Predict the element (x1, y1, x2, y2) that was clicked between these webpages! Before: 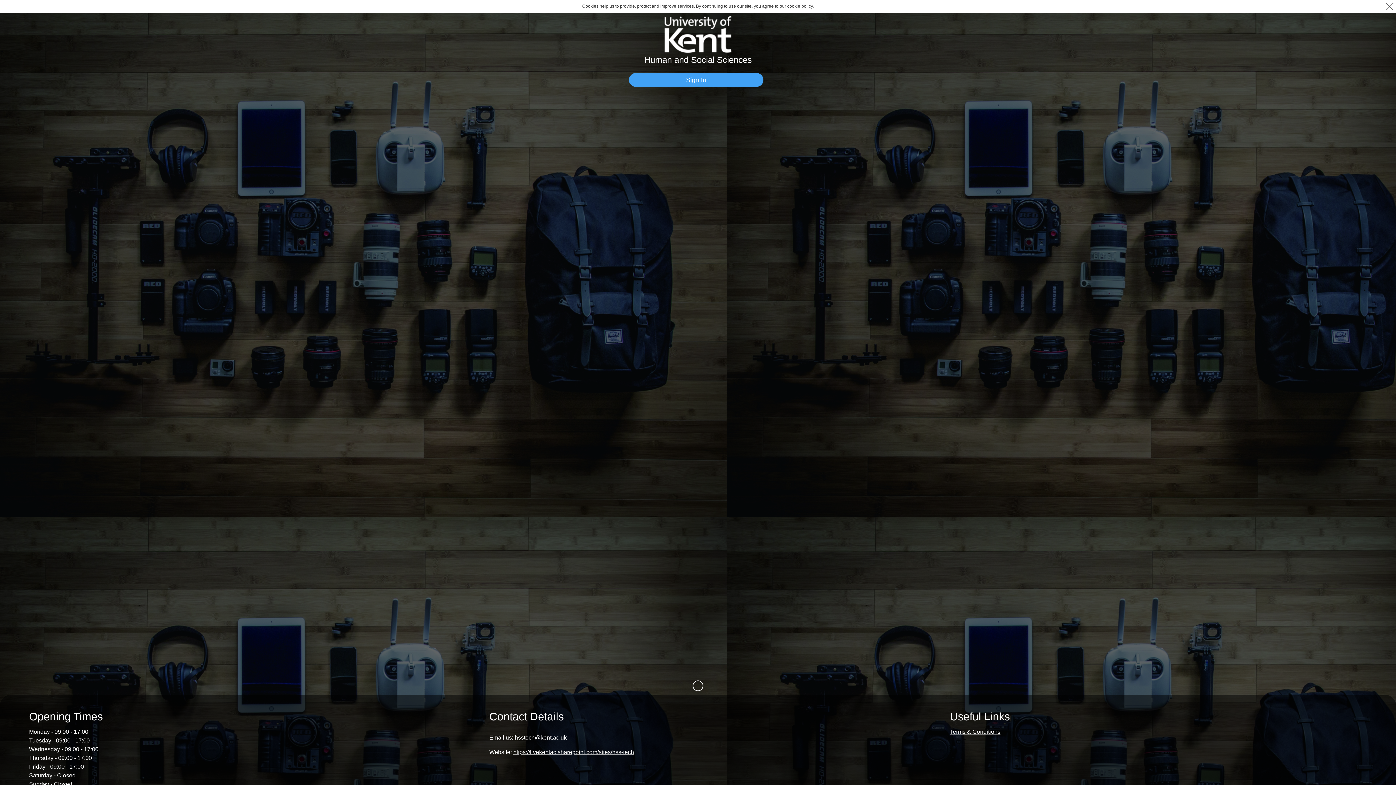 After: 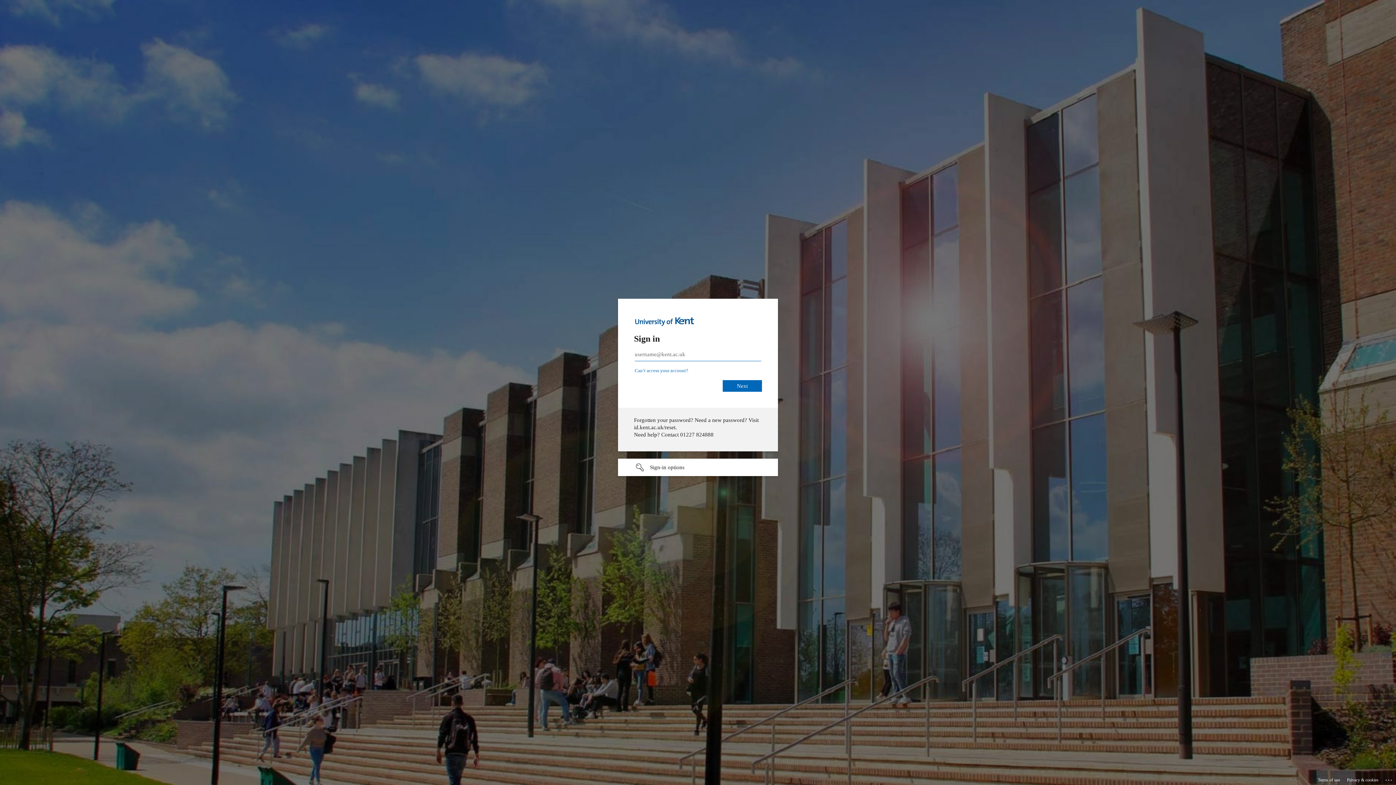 Action: bbox: (629, 73, 763, 86) label: Sign In